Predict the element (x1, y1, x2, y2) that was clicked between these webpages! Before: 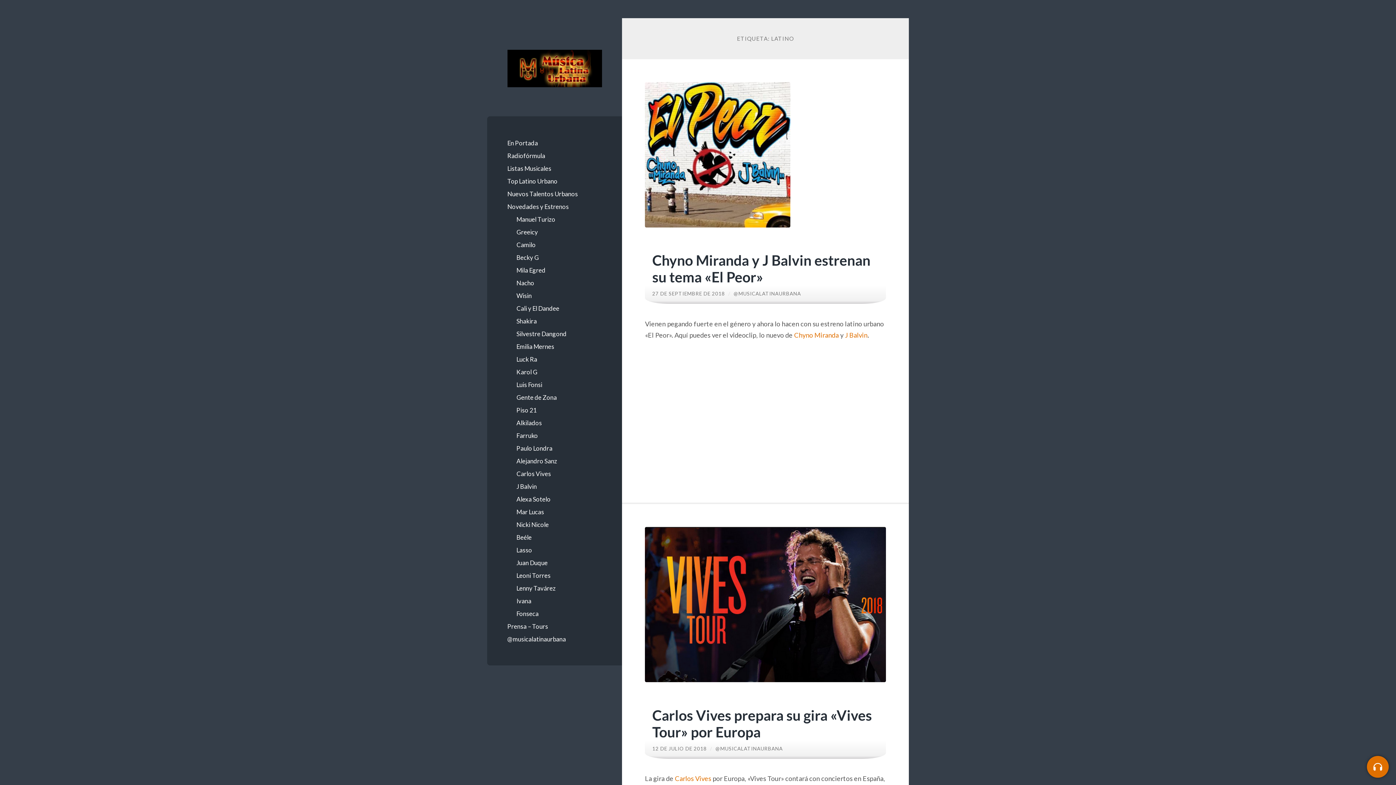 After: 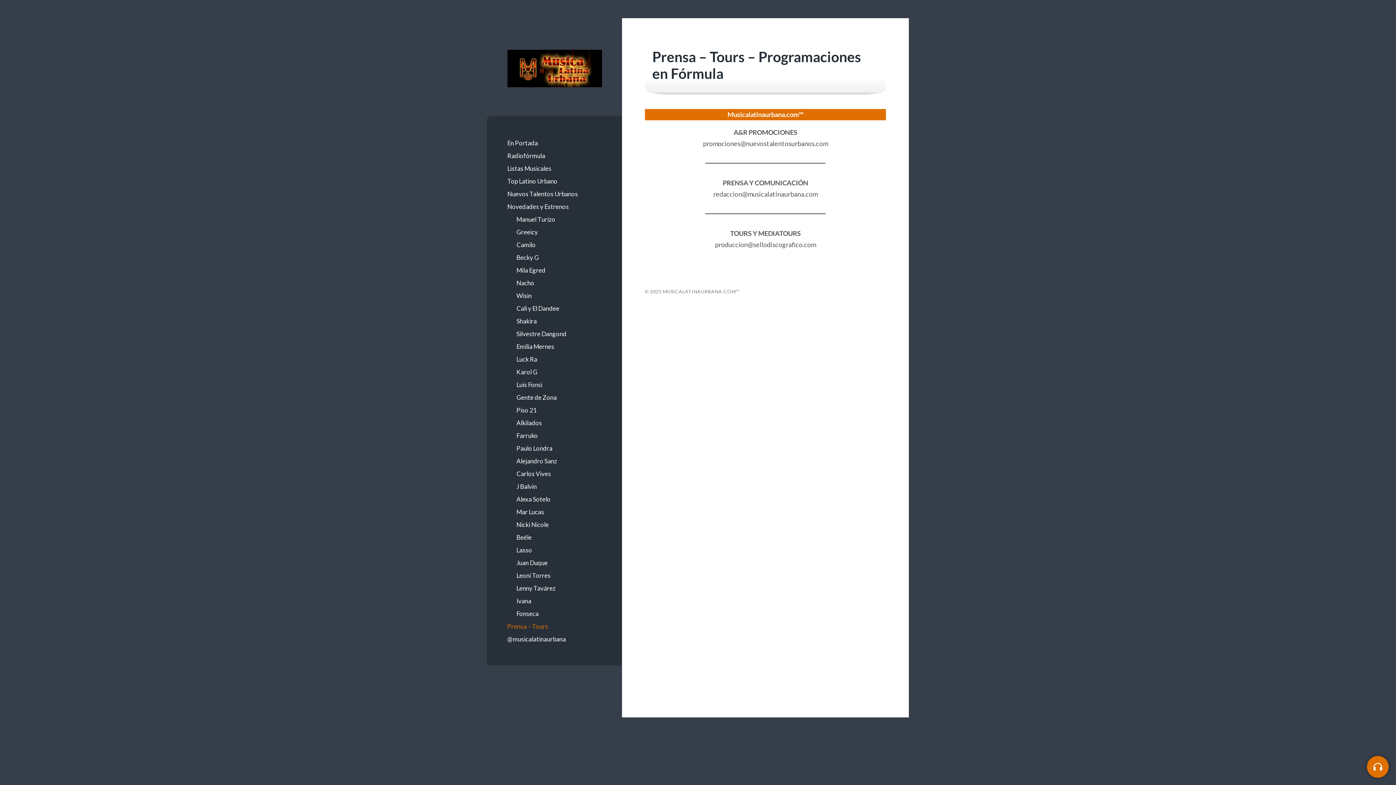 Action: bbox: (507, 620, 602, 633) label: Prensa – Tours